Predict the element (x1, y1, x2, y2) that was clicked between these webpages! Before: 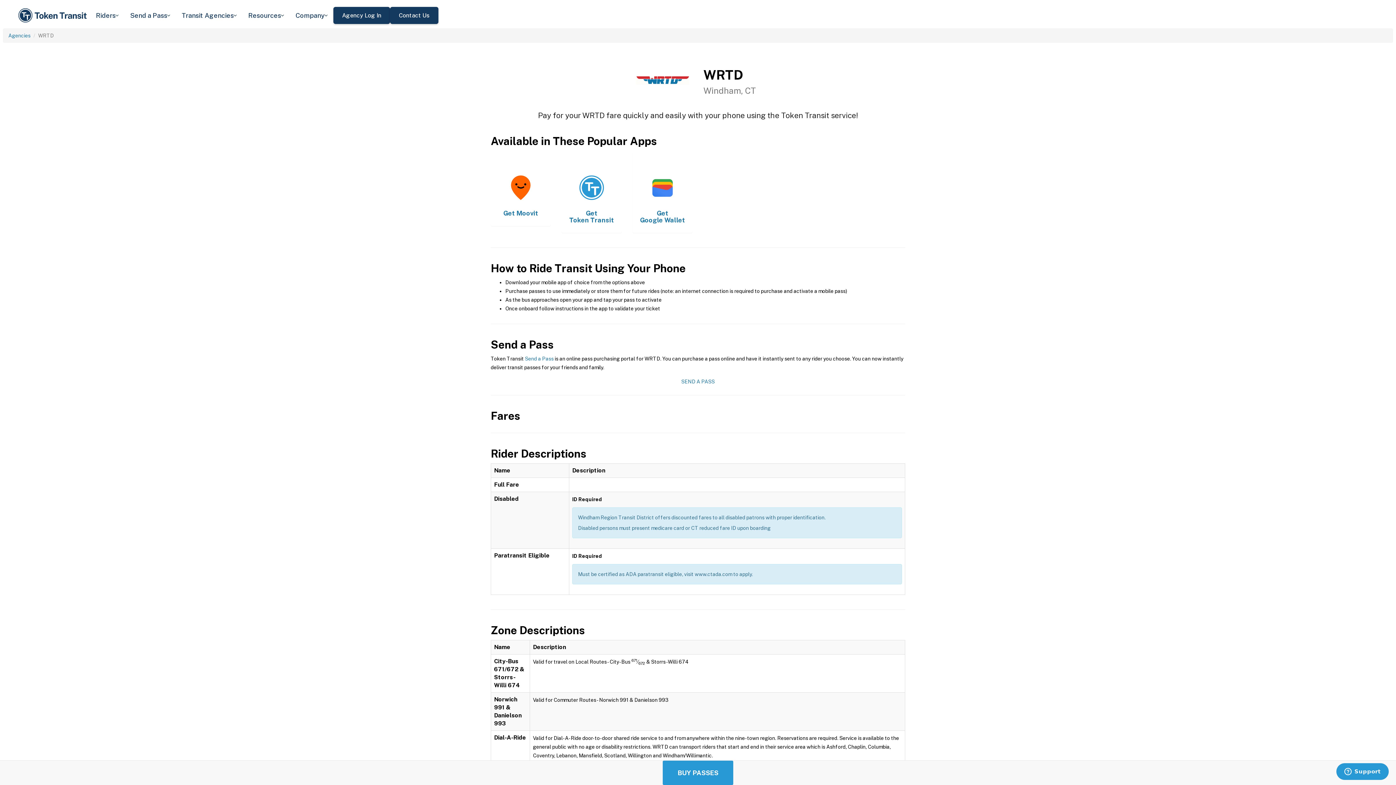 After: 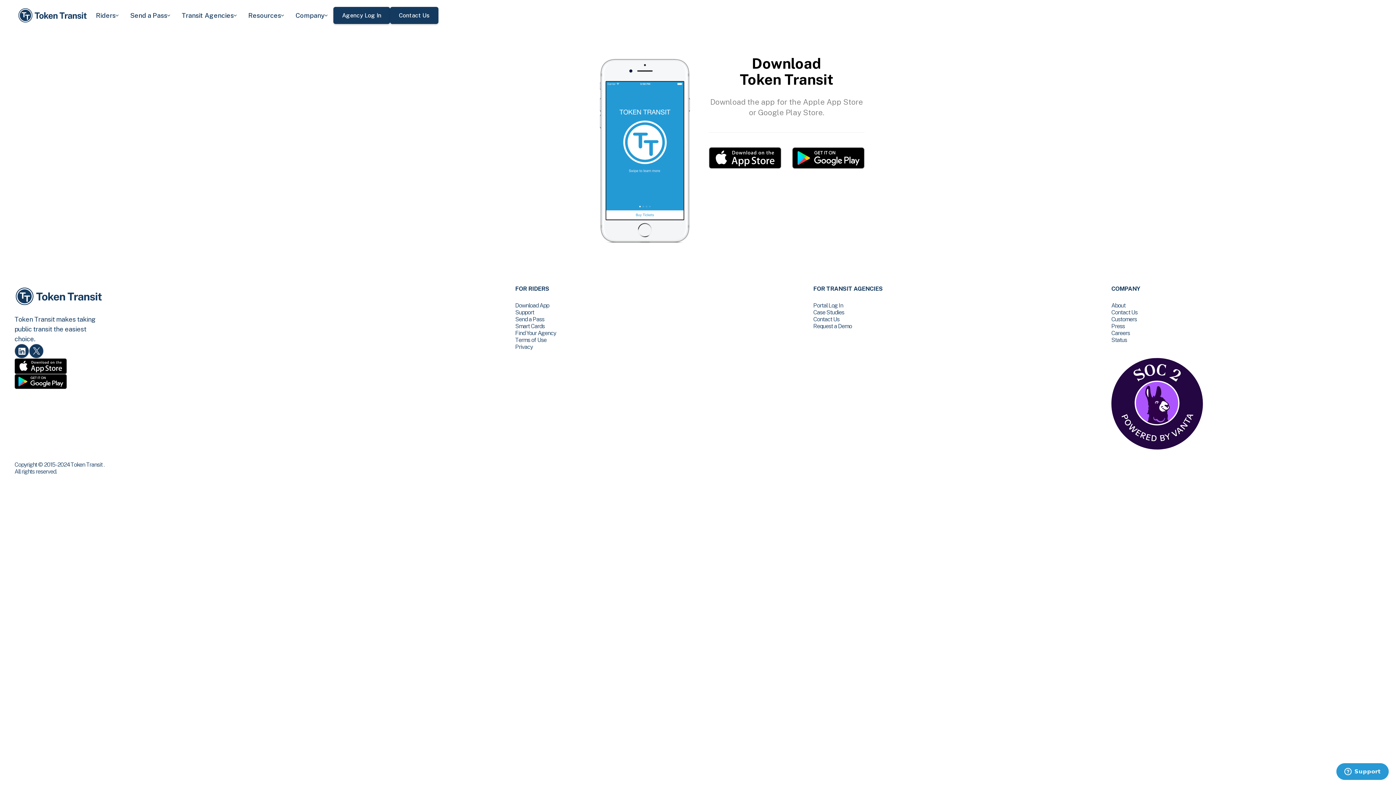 Action: label: BUY PASSES bbox: (662, 761, 733, 785)